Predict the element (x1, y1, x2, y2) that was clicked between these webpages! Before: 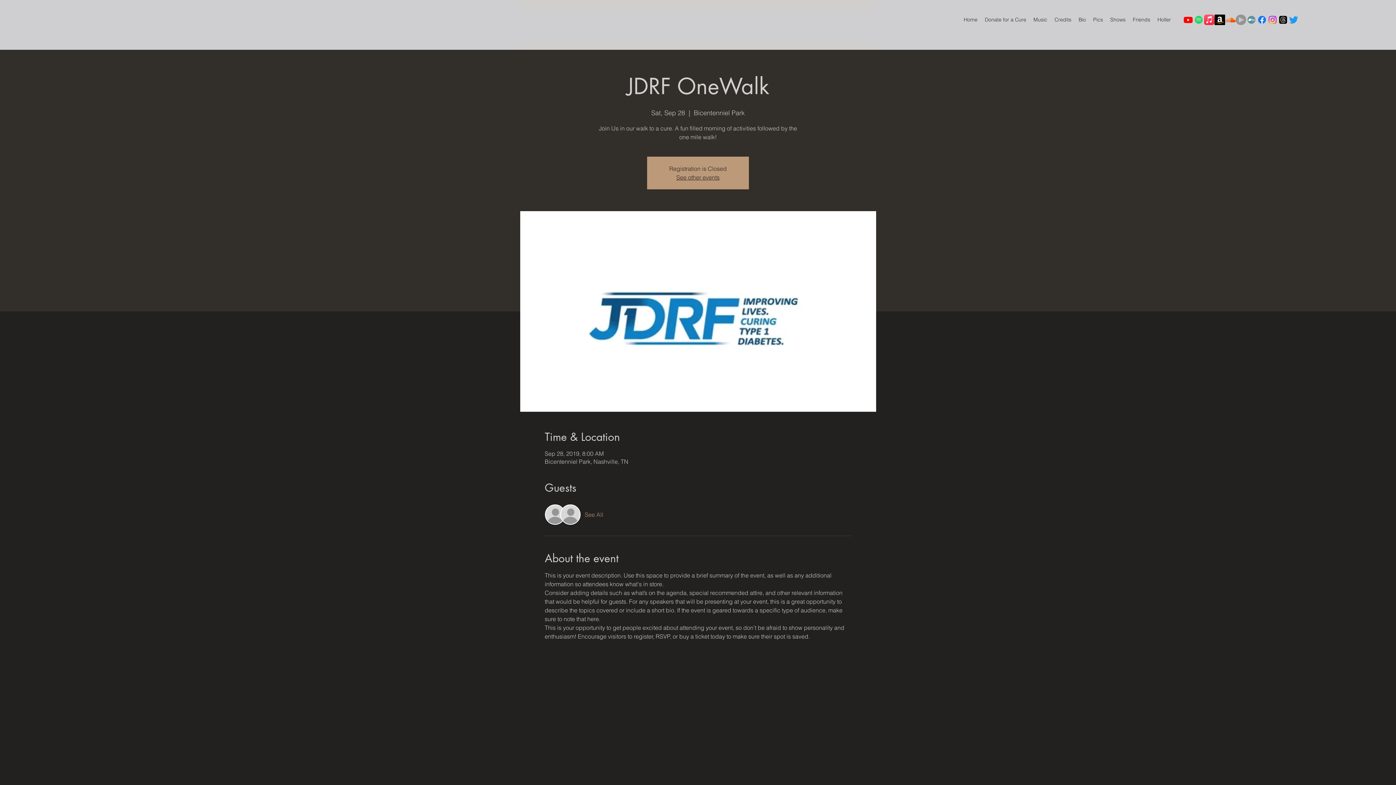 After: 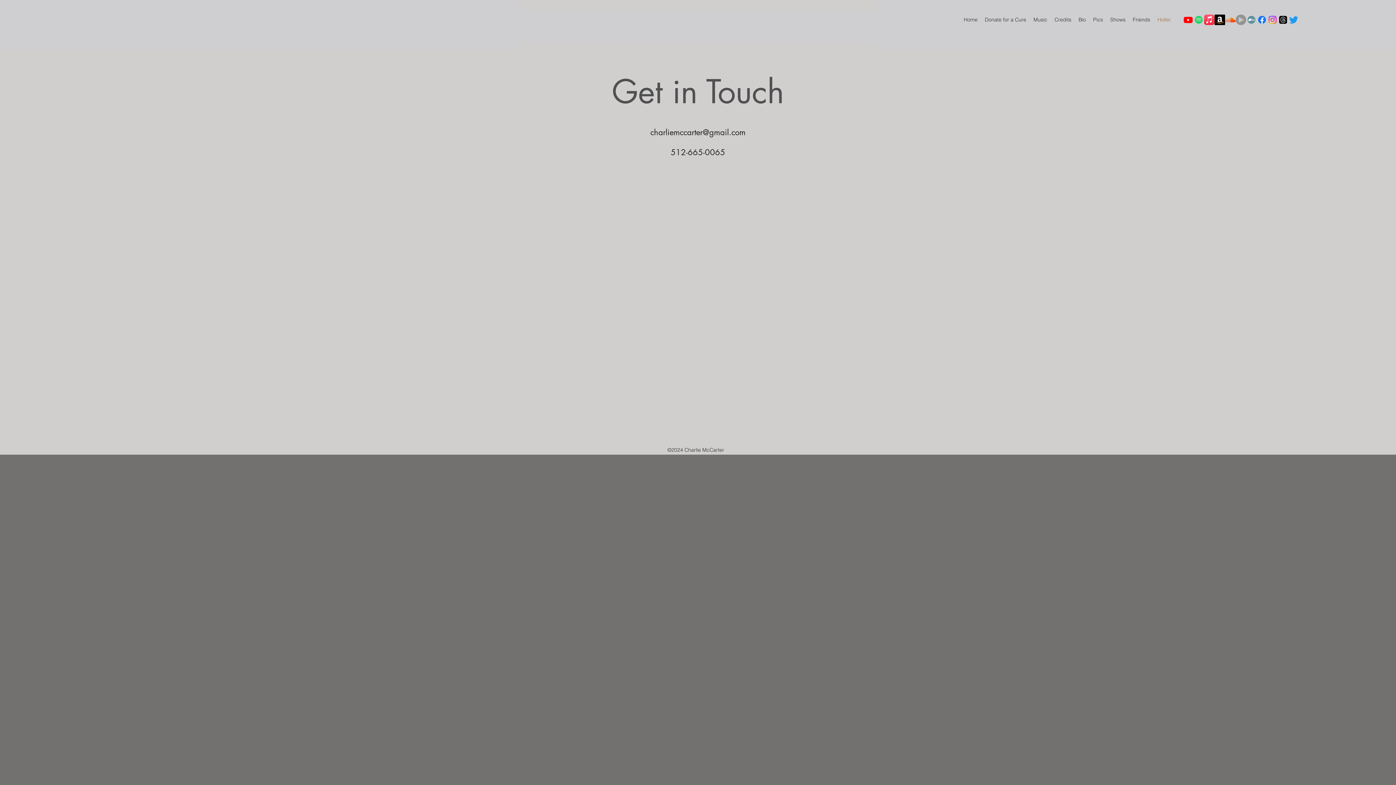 Action: bbox: (1154, 14, 1174, 25) label: Holler